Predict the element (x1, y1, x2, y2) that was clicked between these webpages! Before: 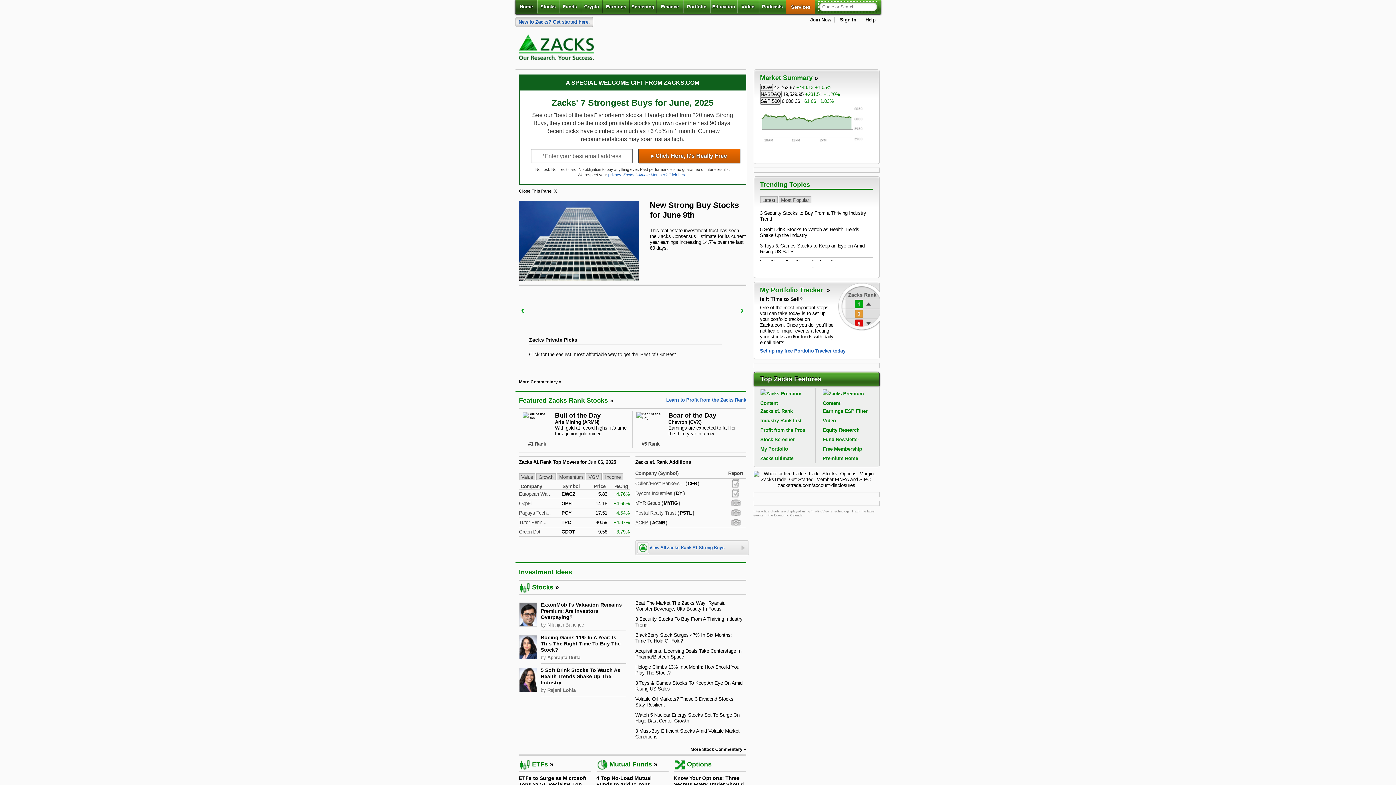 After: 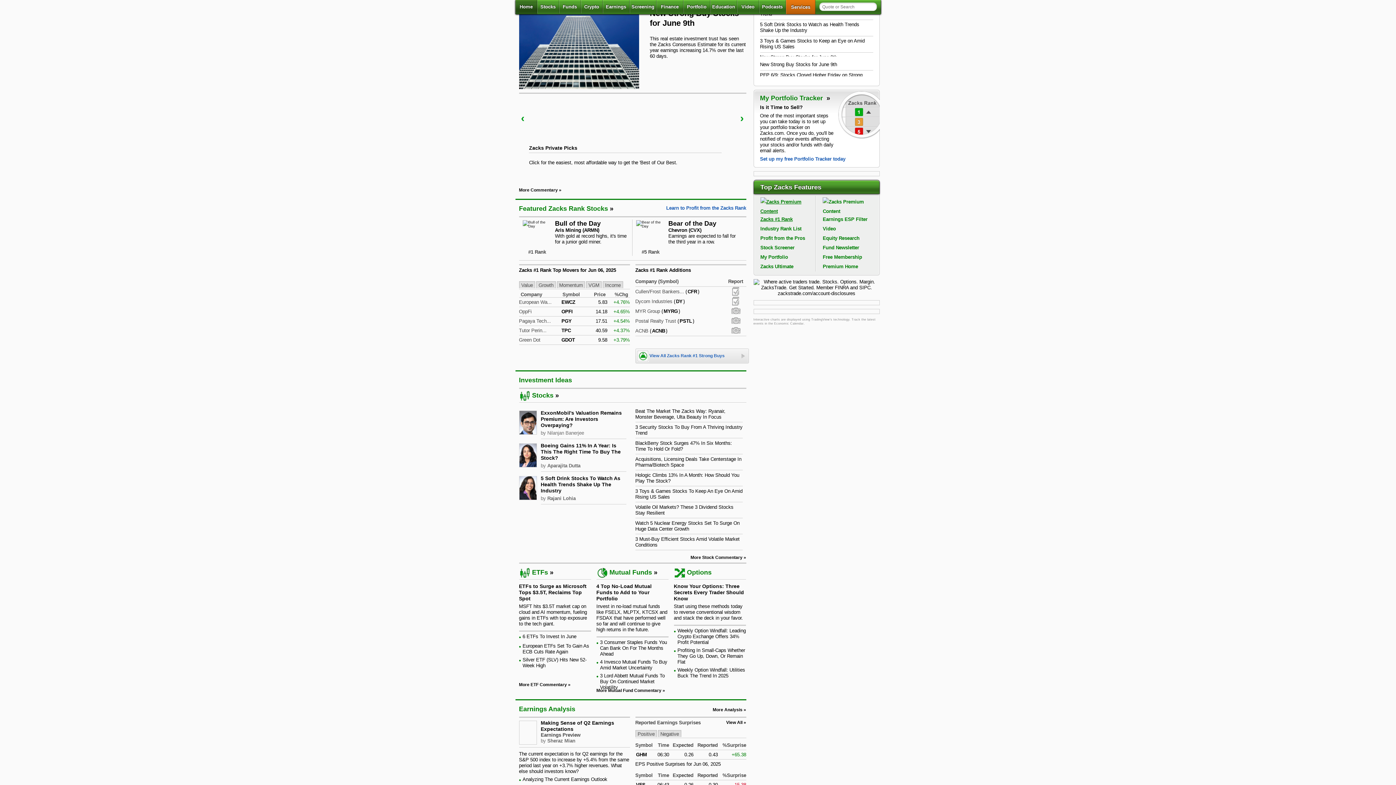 Action: label: Latest bbox: (760, 196, 777, 203)